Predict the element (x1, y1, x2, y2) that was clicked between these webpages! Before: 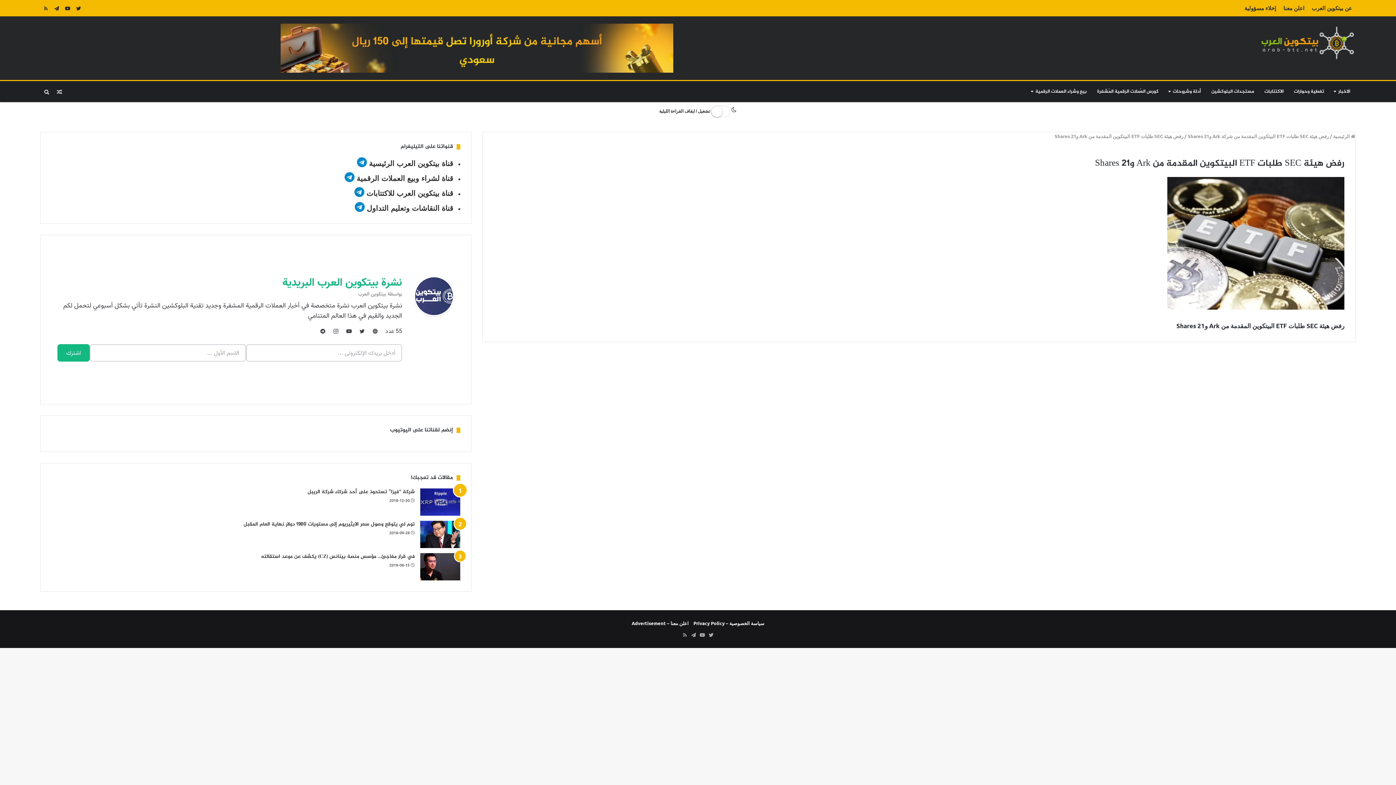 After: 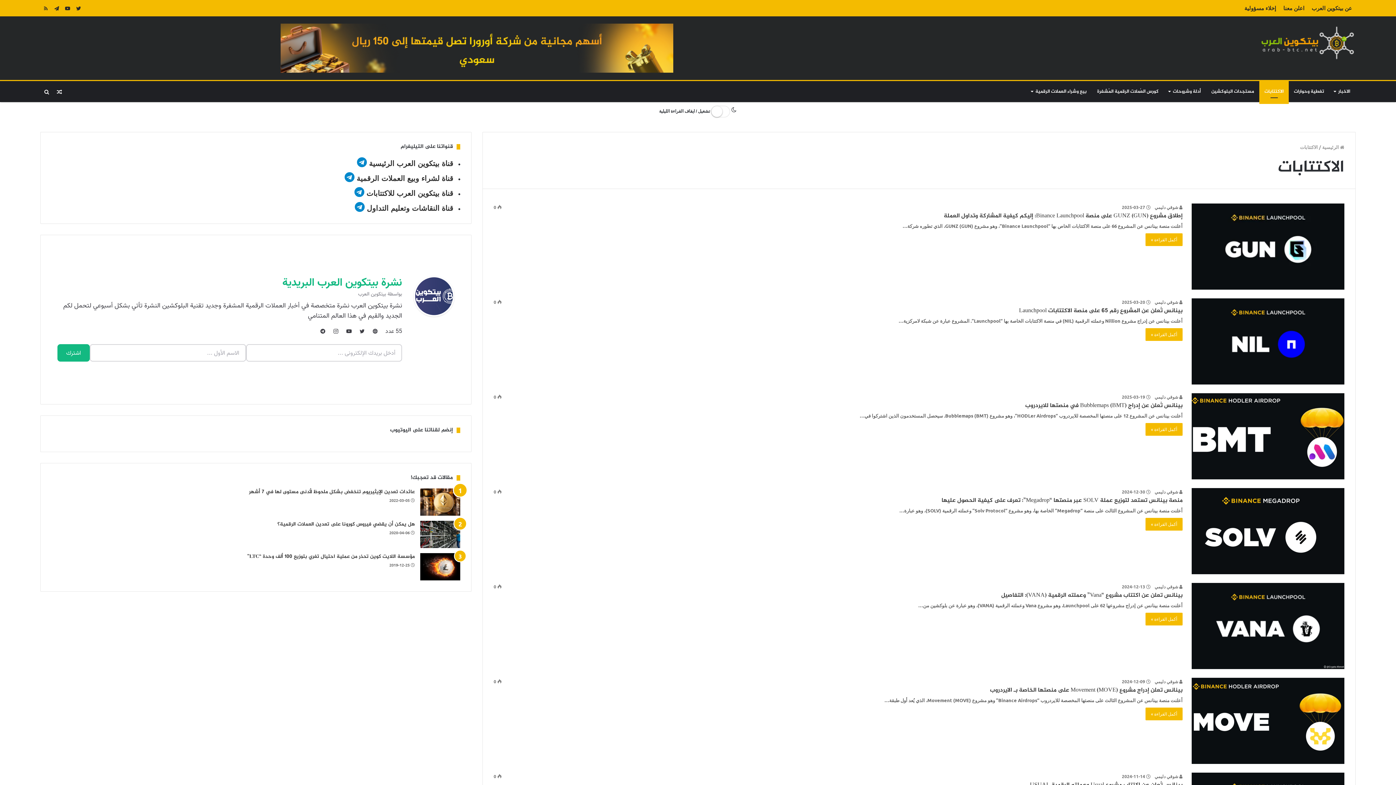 Action: bbox: (1259, 81, 1289, 102) label: الاكتتابات